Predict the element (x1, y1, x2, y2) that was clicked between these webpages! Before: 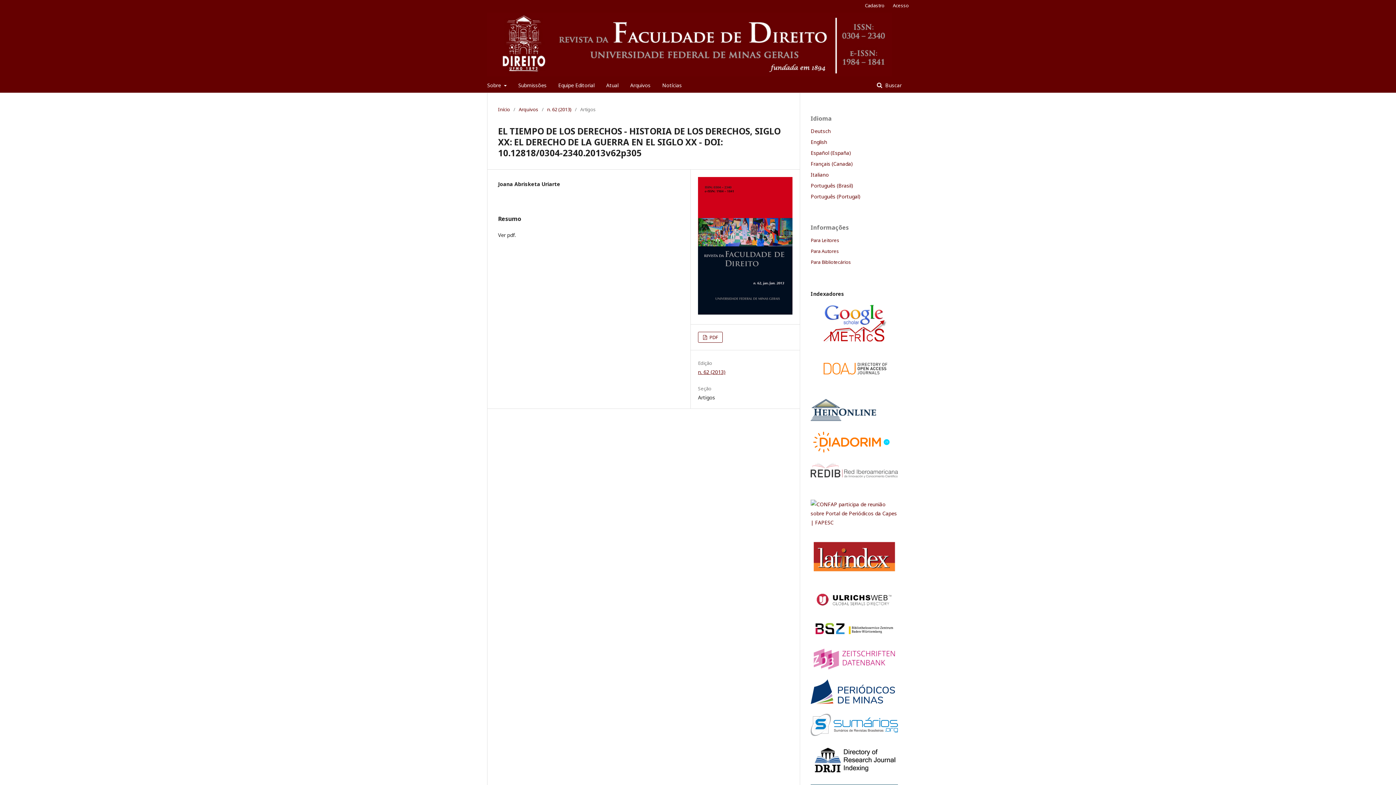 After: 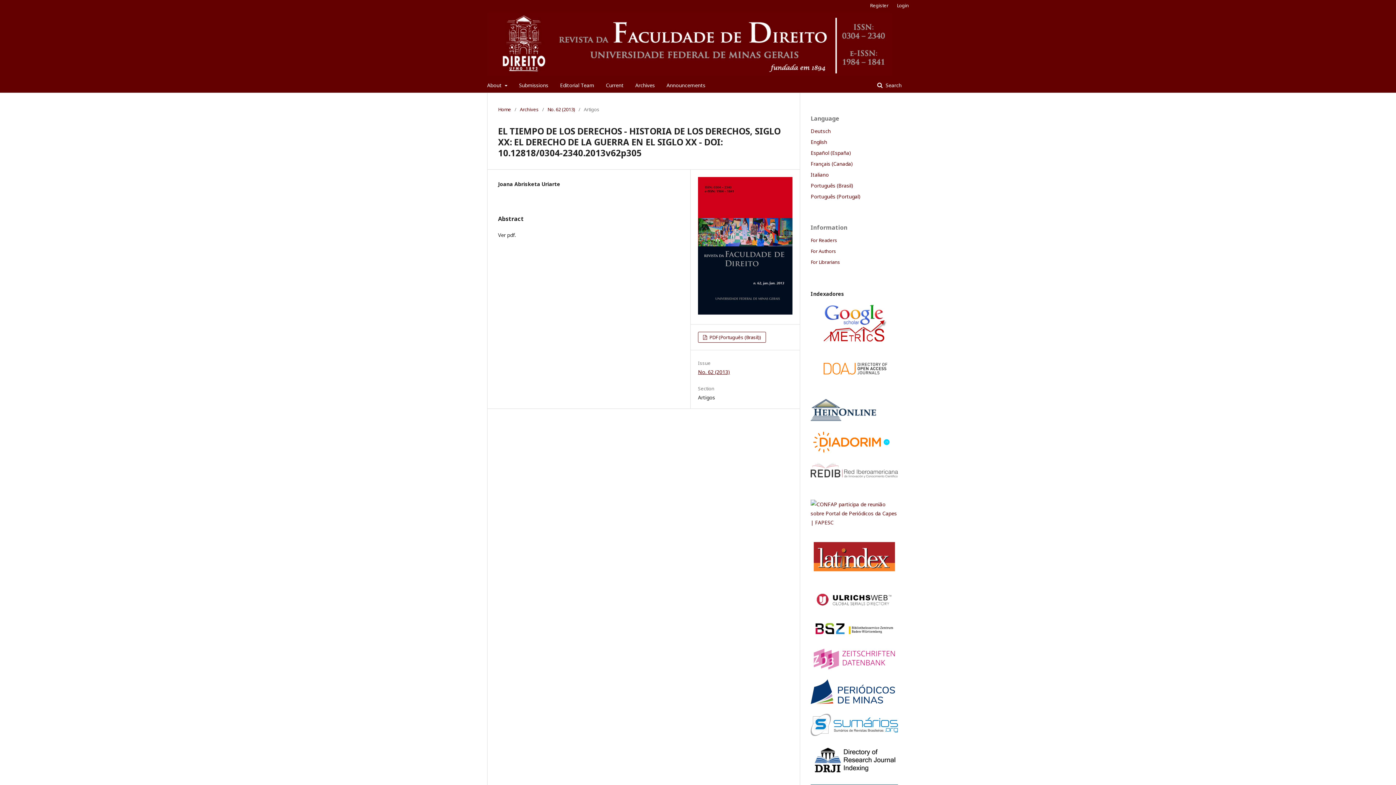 Action: label: English bbox: (810, 138, 827, 145)